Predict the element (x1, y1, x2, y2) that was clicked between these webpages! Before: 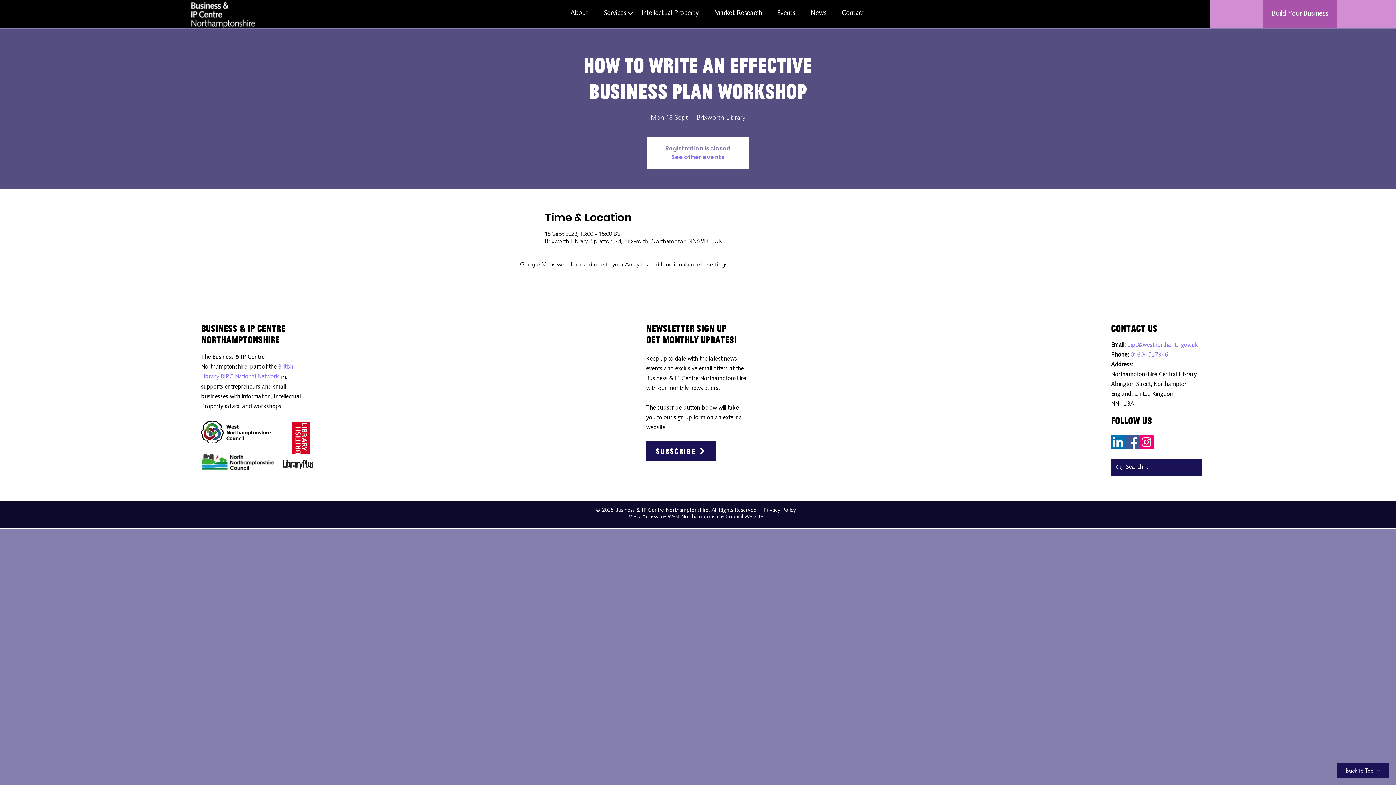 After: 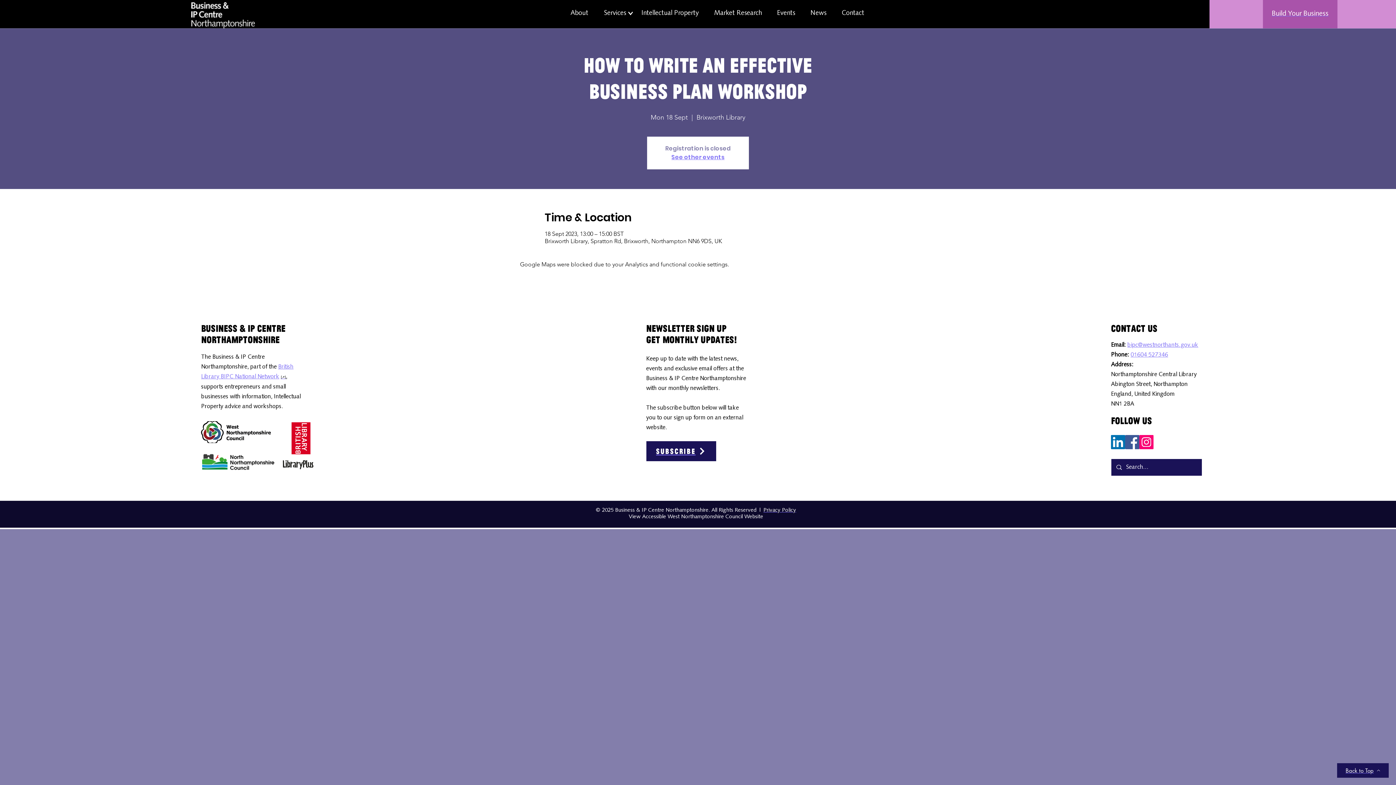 Action: label: View Accessible West Northamptonshire Council Website bbox: (628, 514, 763, 520)